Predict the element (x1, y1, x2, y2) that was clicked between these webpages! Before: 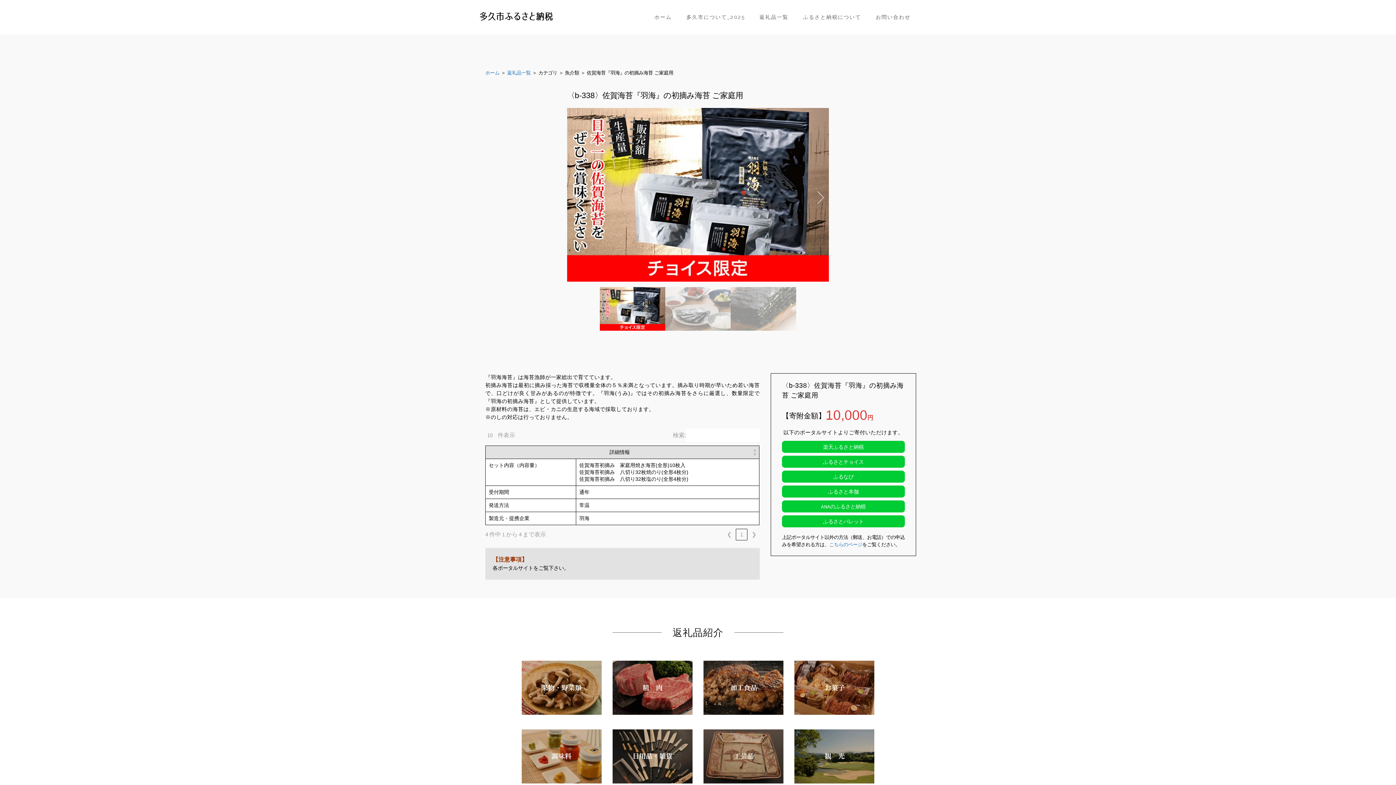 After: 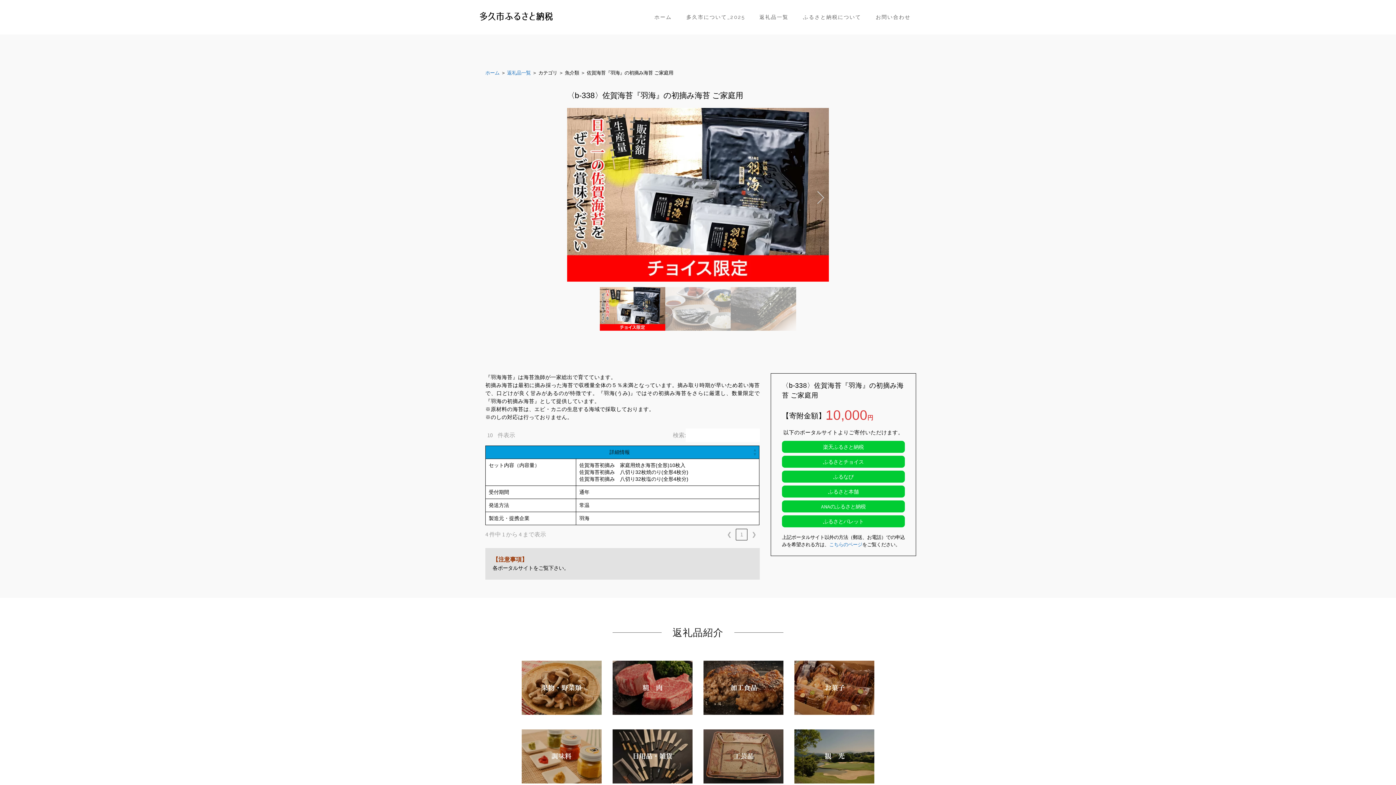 Action: bbox: (752, 446, 757, 458) label: : Activate to sort